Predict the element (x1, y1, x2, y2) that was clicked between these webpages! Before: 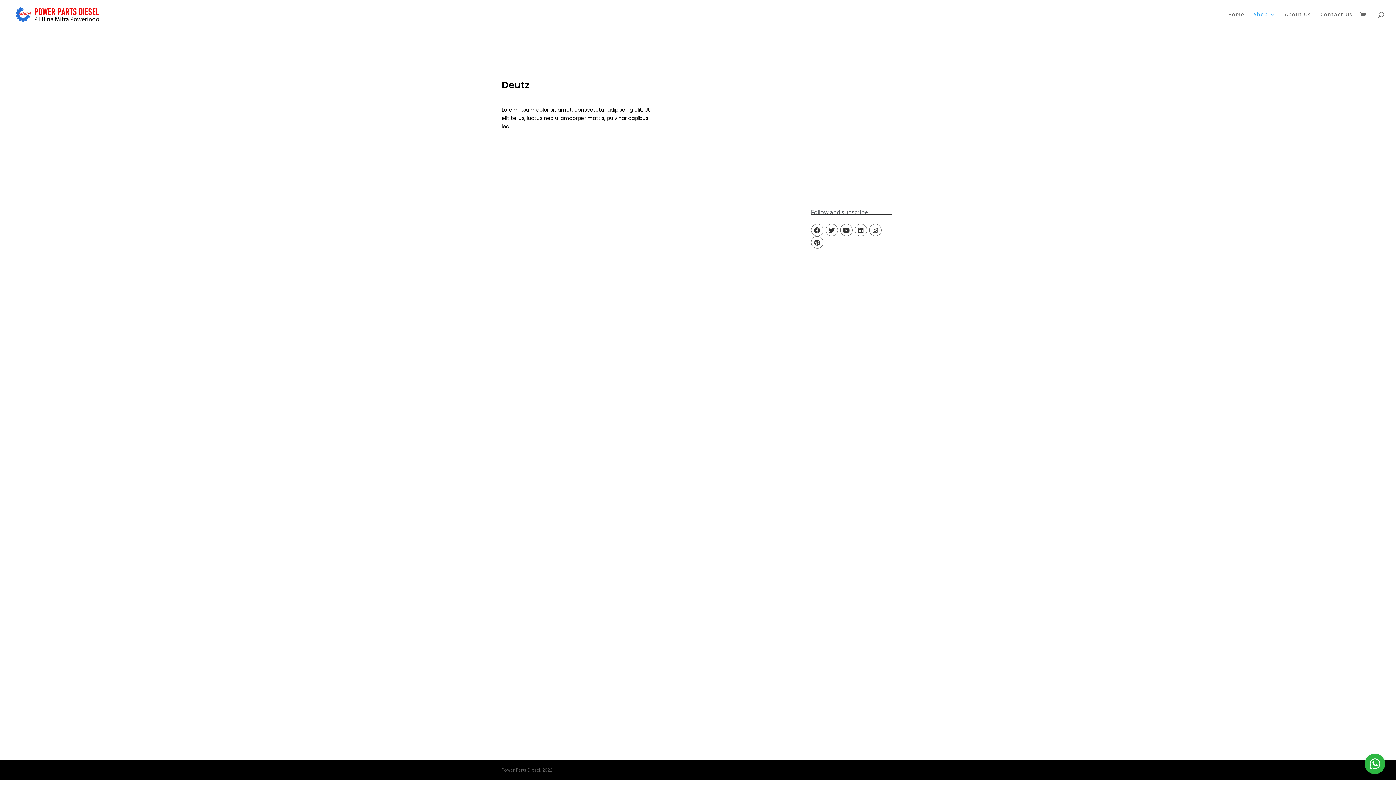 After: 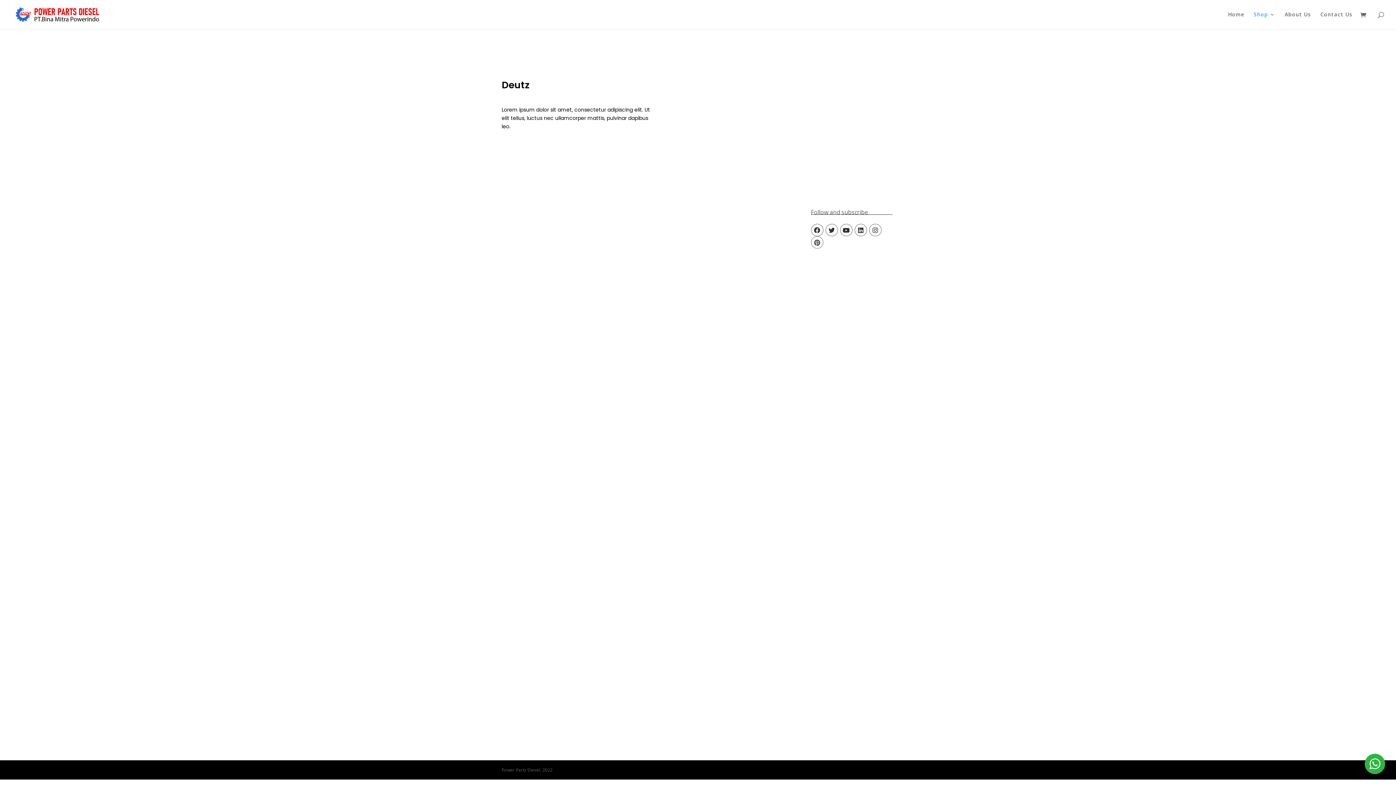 Action: label: Pinterest bbox: (811, 236, 823, 248)